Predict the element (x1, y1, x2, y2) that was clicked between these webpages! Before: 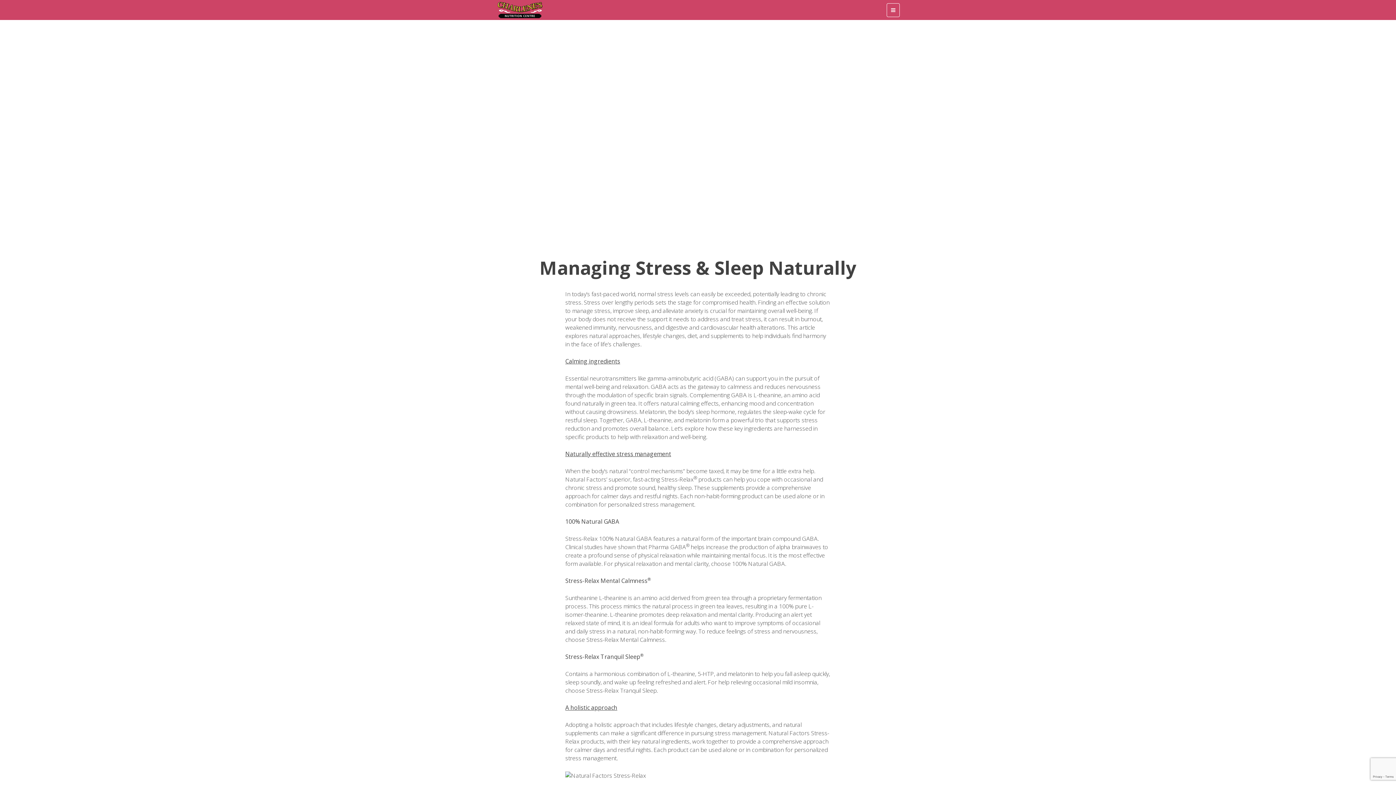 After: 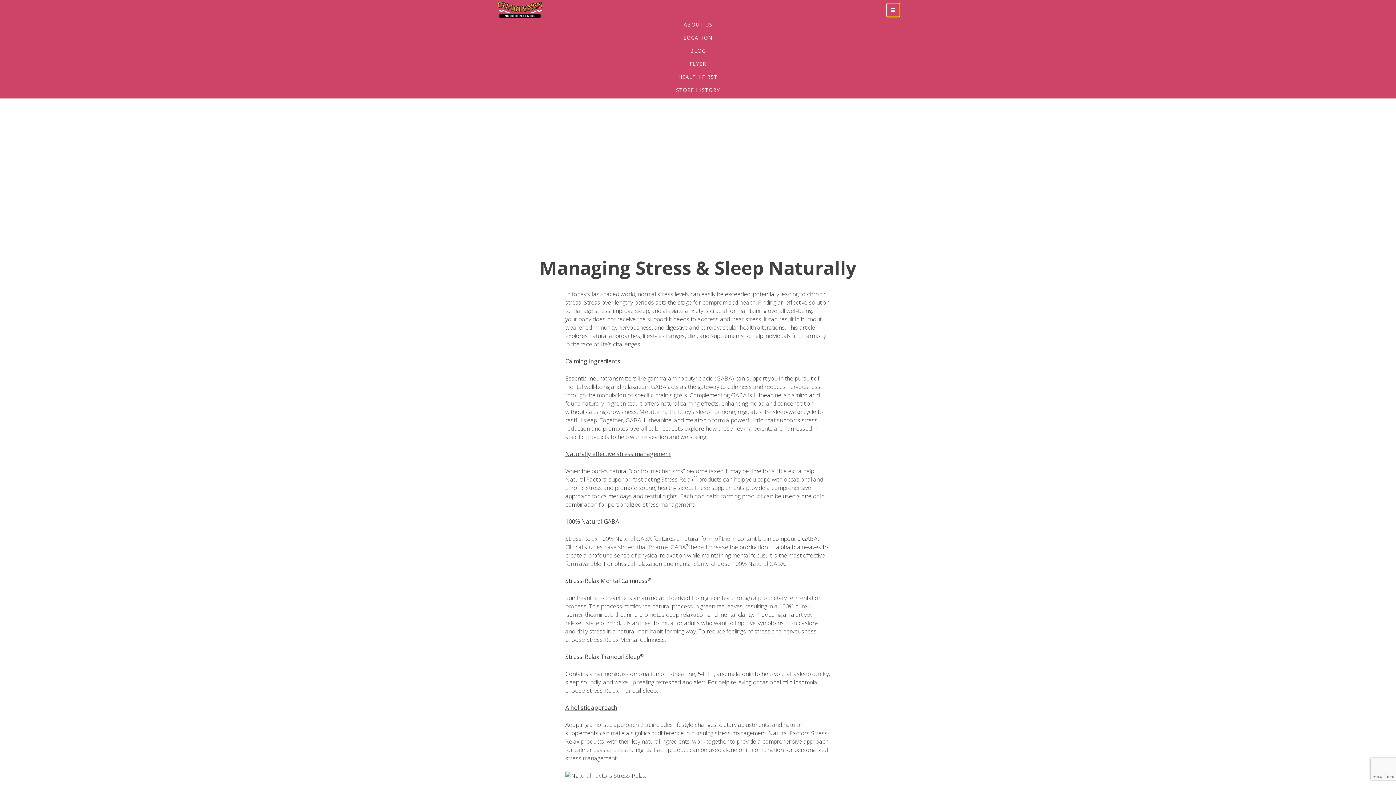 Action: label: Toggle navigation bbox: (886, 3, 900, 16)